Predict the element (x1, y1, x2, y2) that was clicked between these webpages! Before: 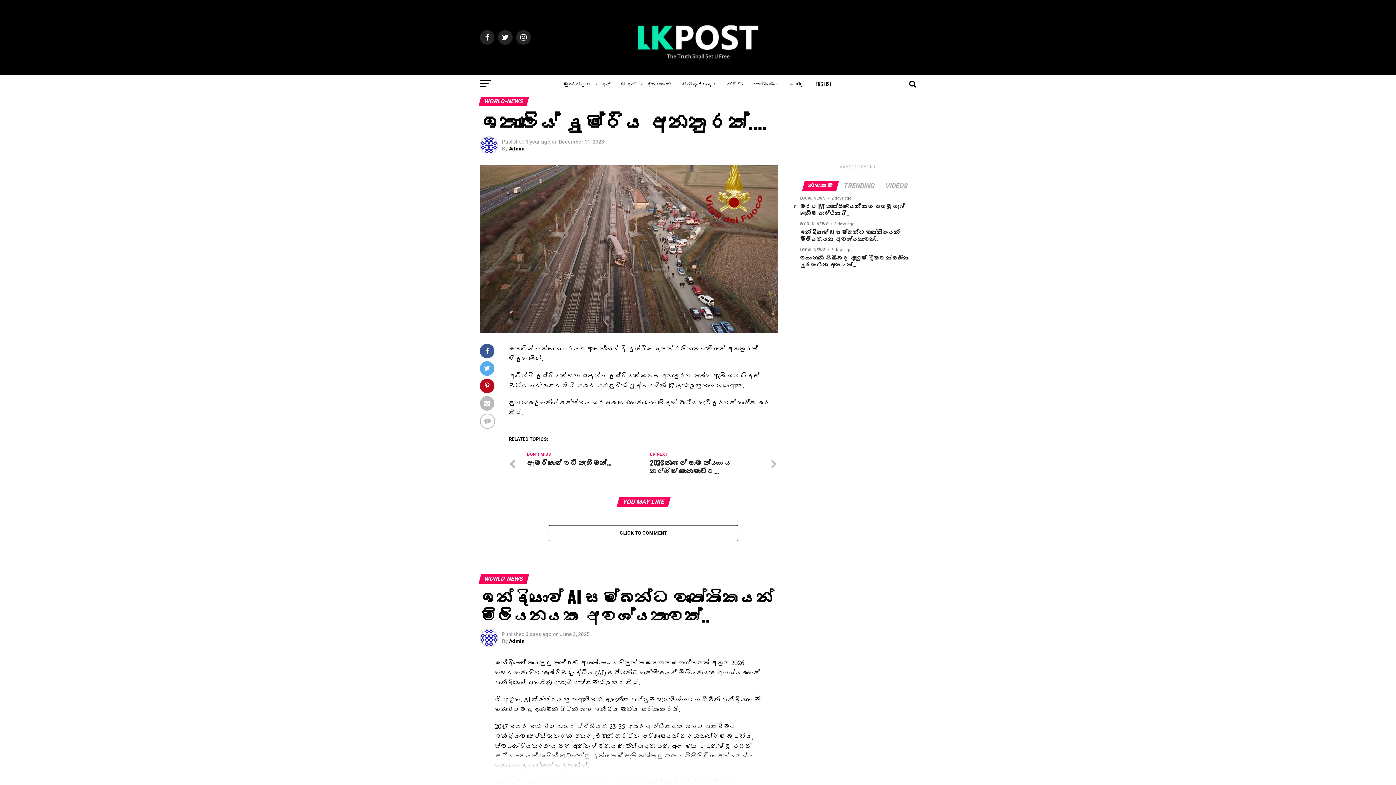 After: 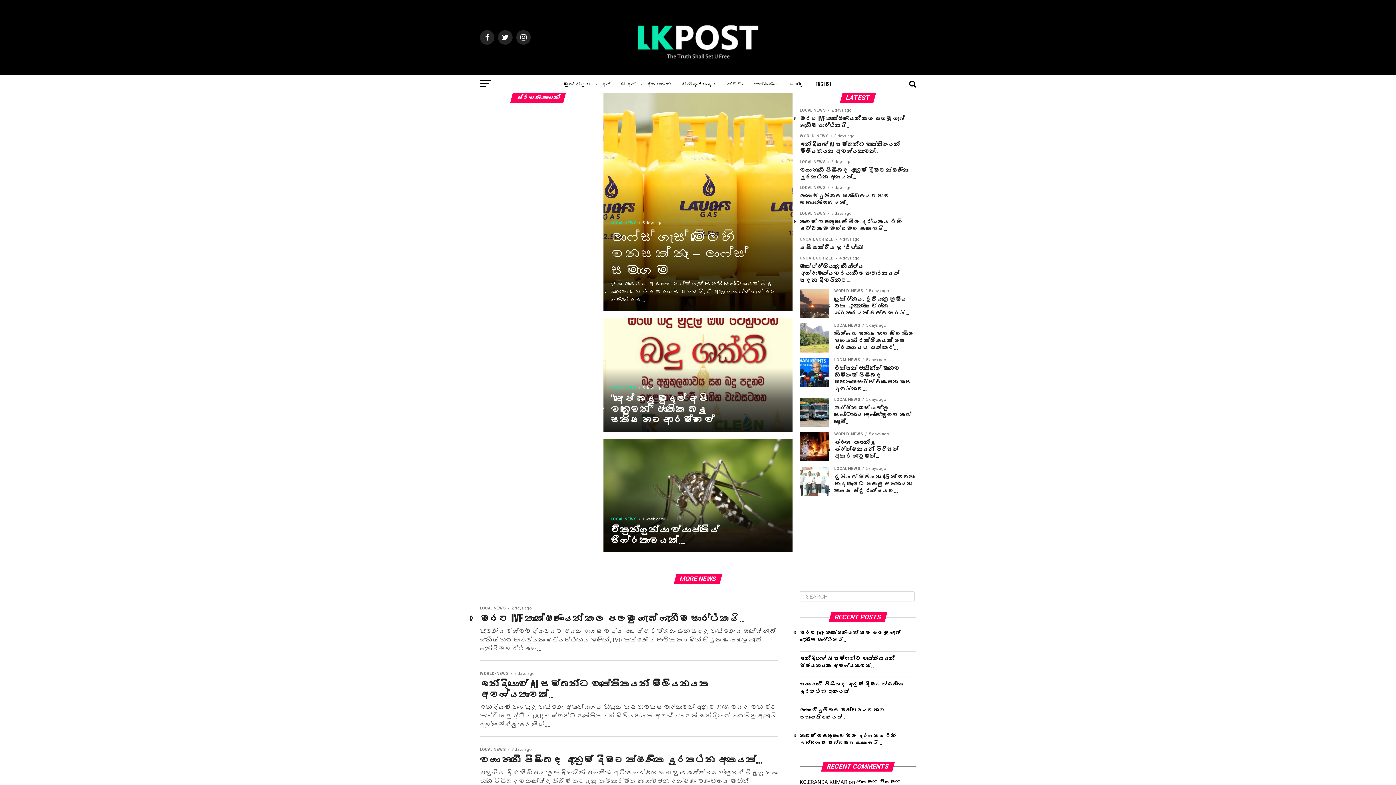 Action: label: ENGLISH bbox: (811, 74, 837, 93)